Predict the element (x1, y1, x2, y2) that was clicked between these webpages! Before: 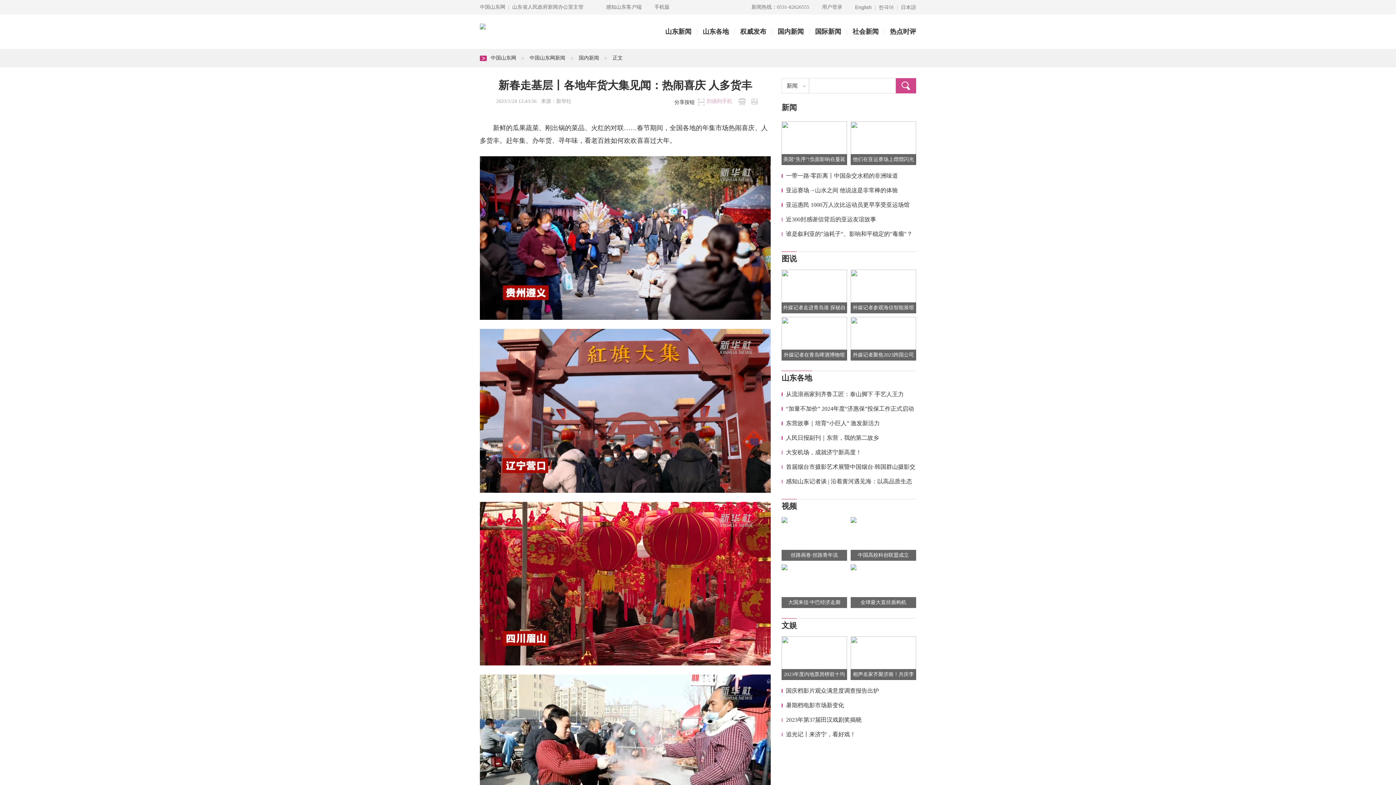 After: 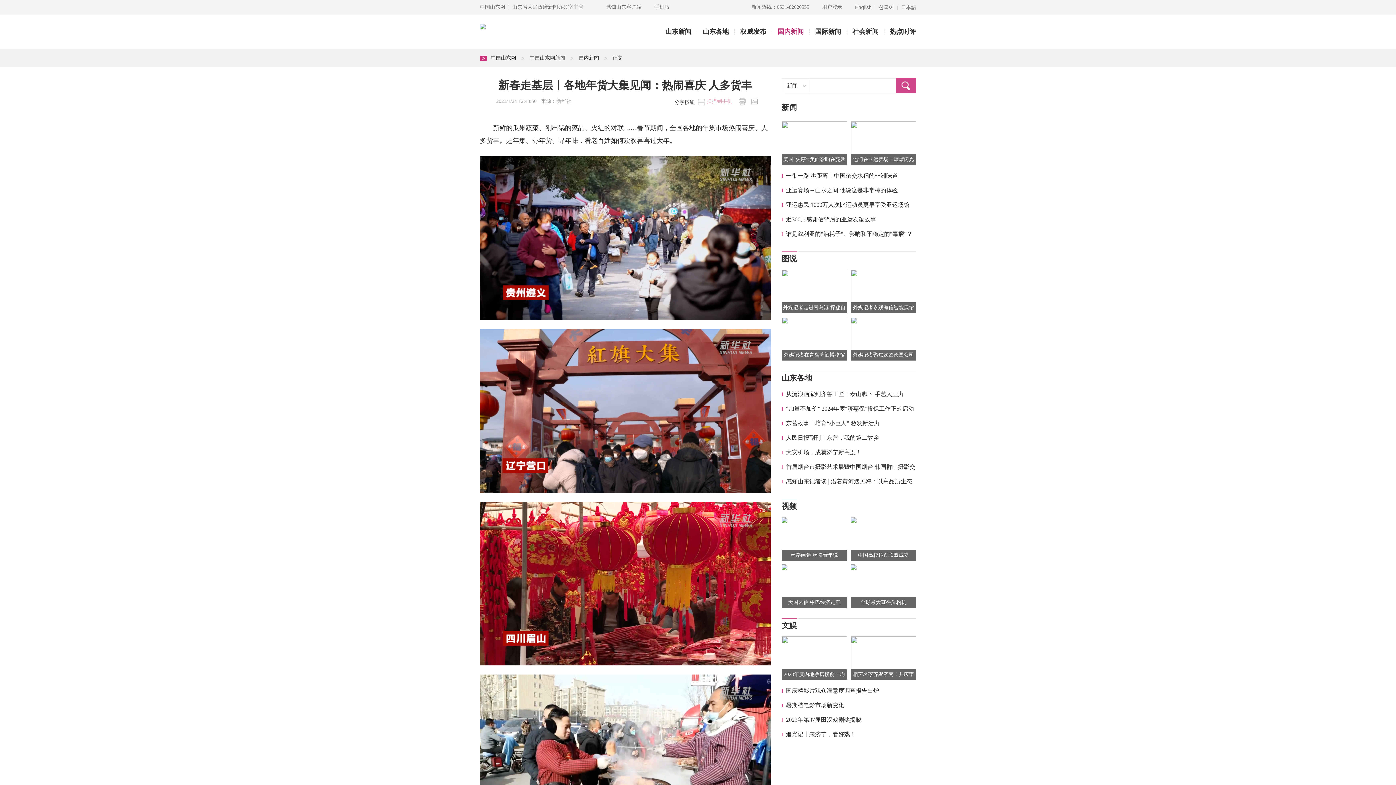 Action: label: 国内新闻 bbox: (777, 28, 804, 35)